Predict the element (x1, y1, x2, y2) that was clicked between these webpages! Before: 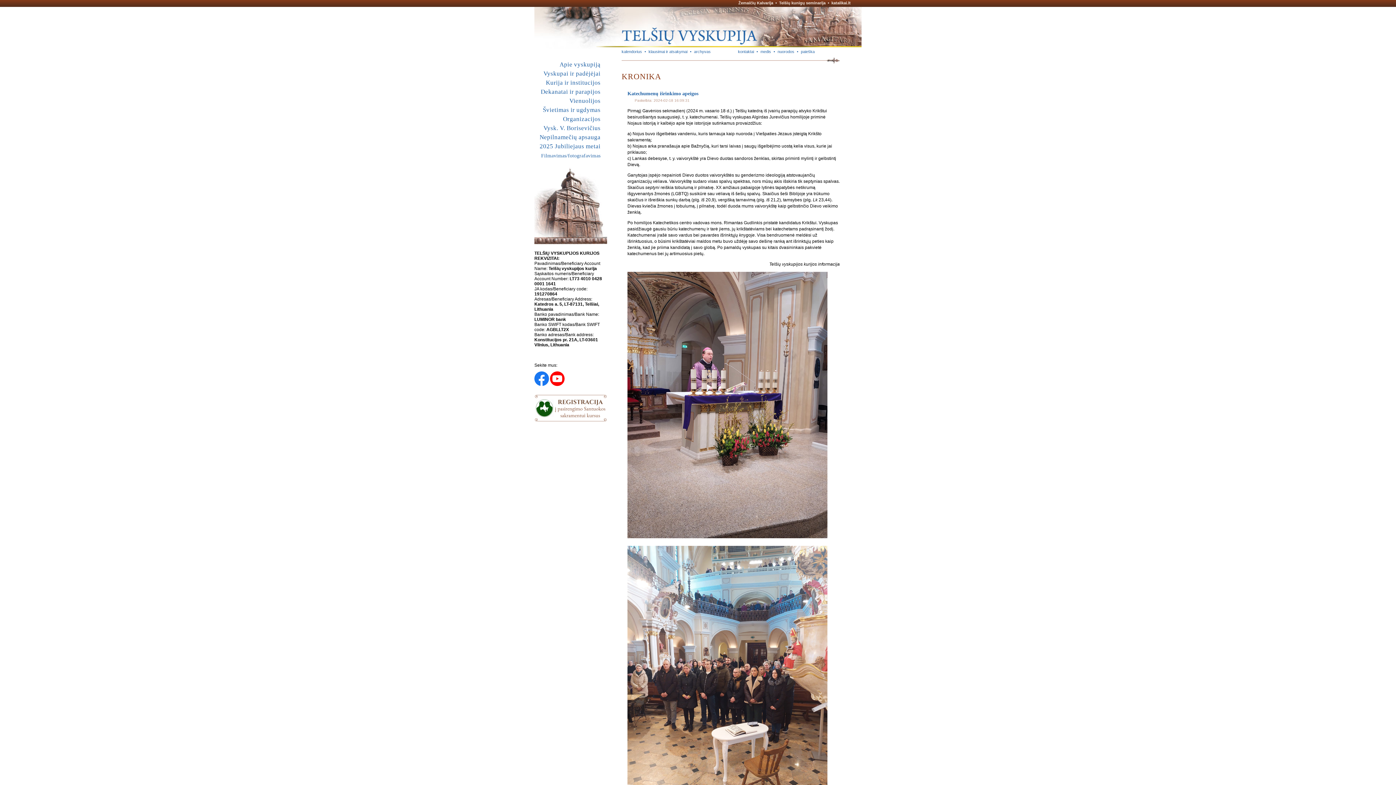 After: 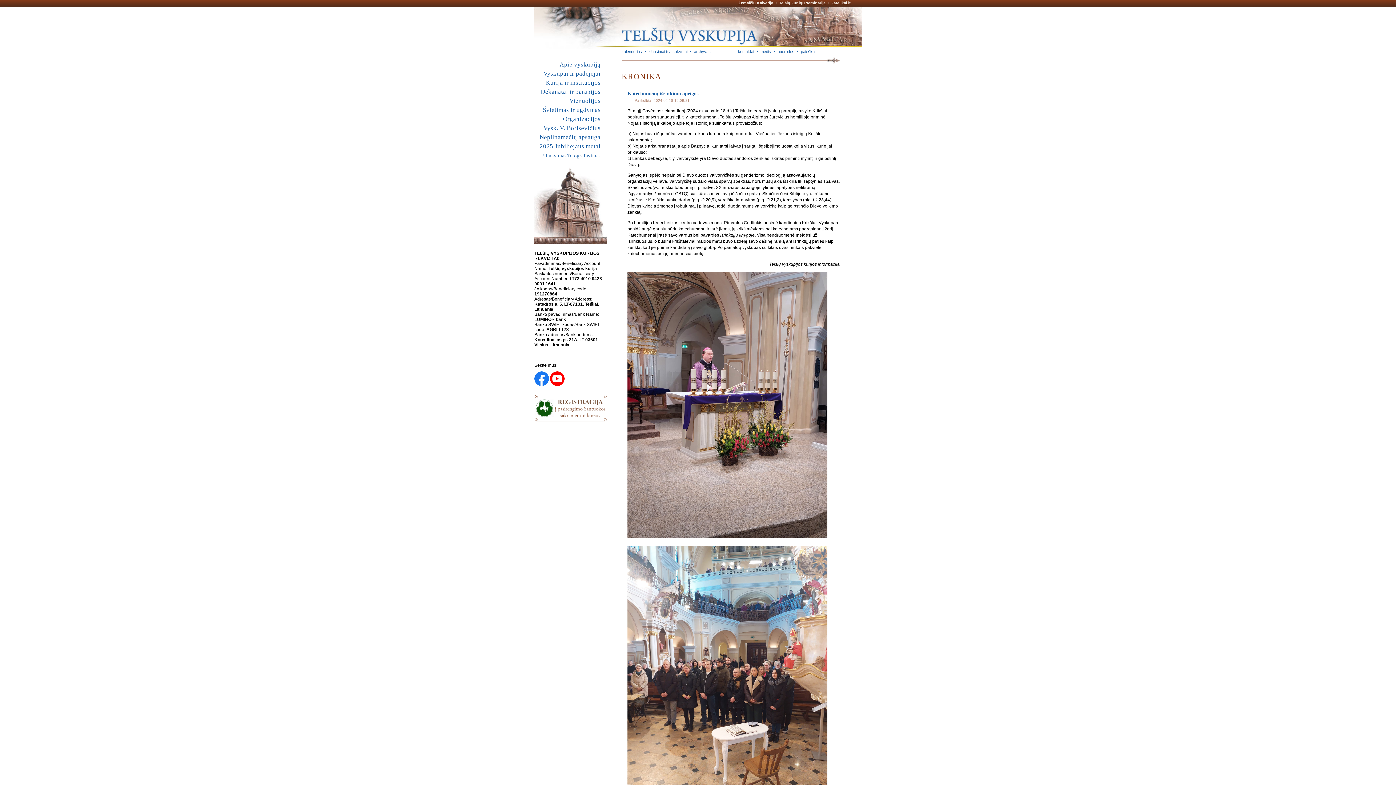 Action: bbox: (534, 385, 549, 390)